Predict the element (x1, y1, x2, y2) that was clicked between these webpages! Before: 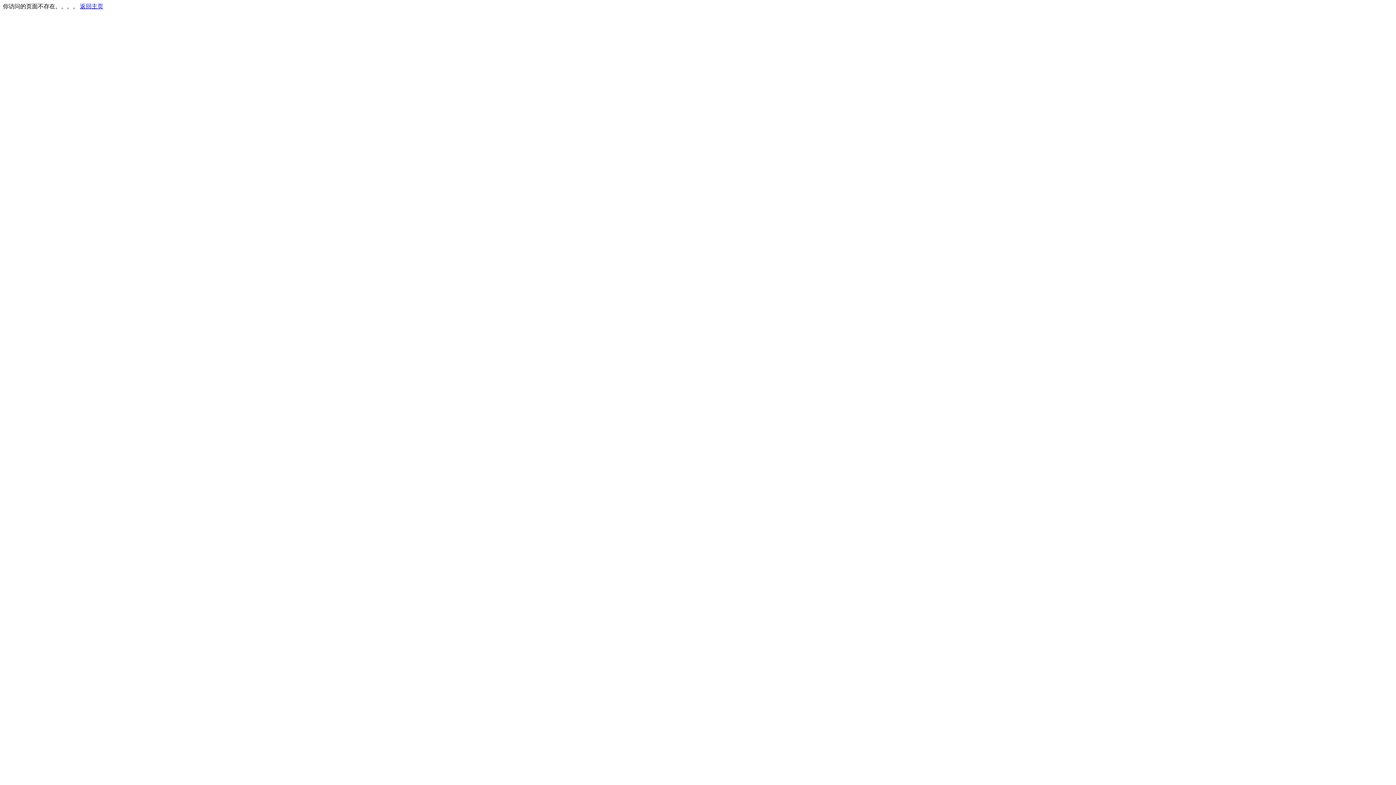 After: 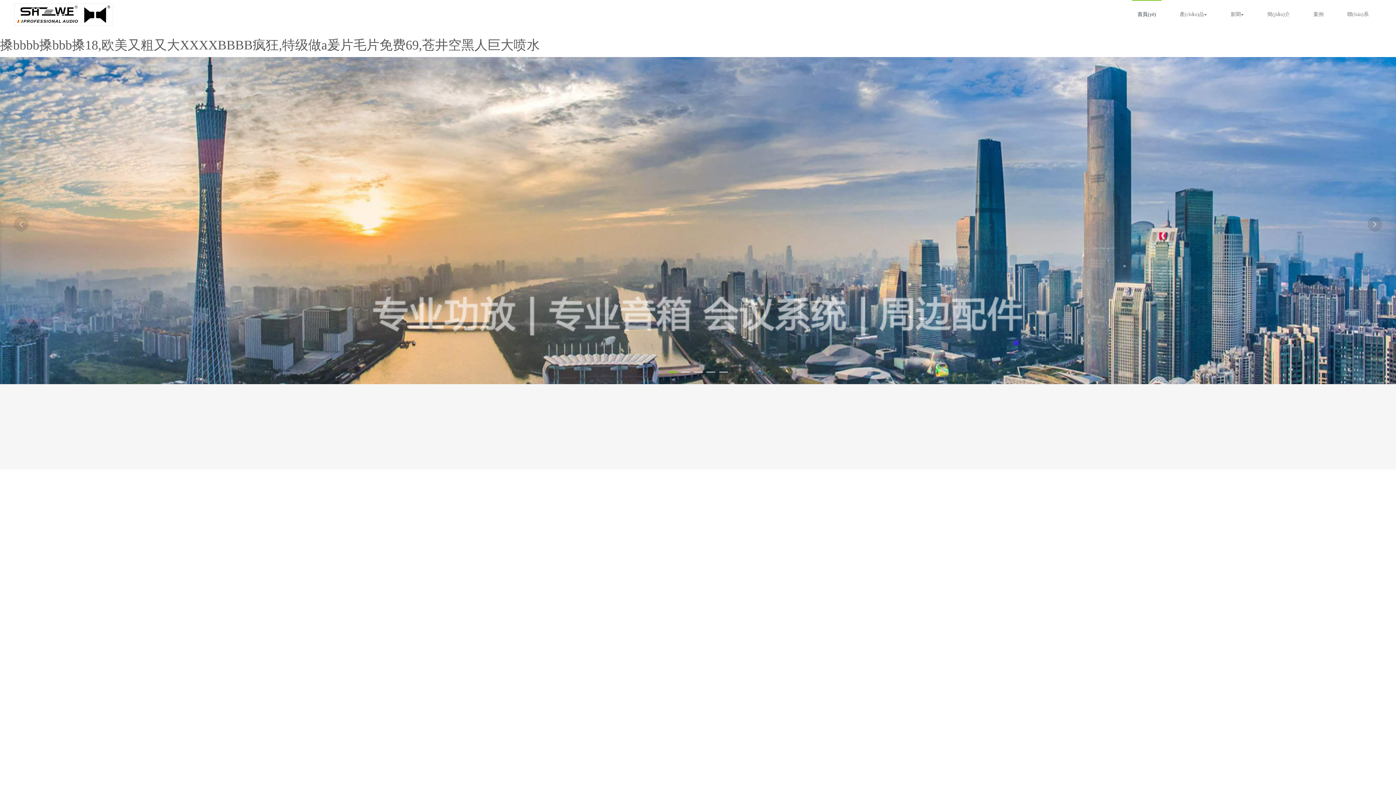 Action: bbox: (80, 3, 103, 9) label: 返回主页